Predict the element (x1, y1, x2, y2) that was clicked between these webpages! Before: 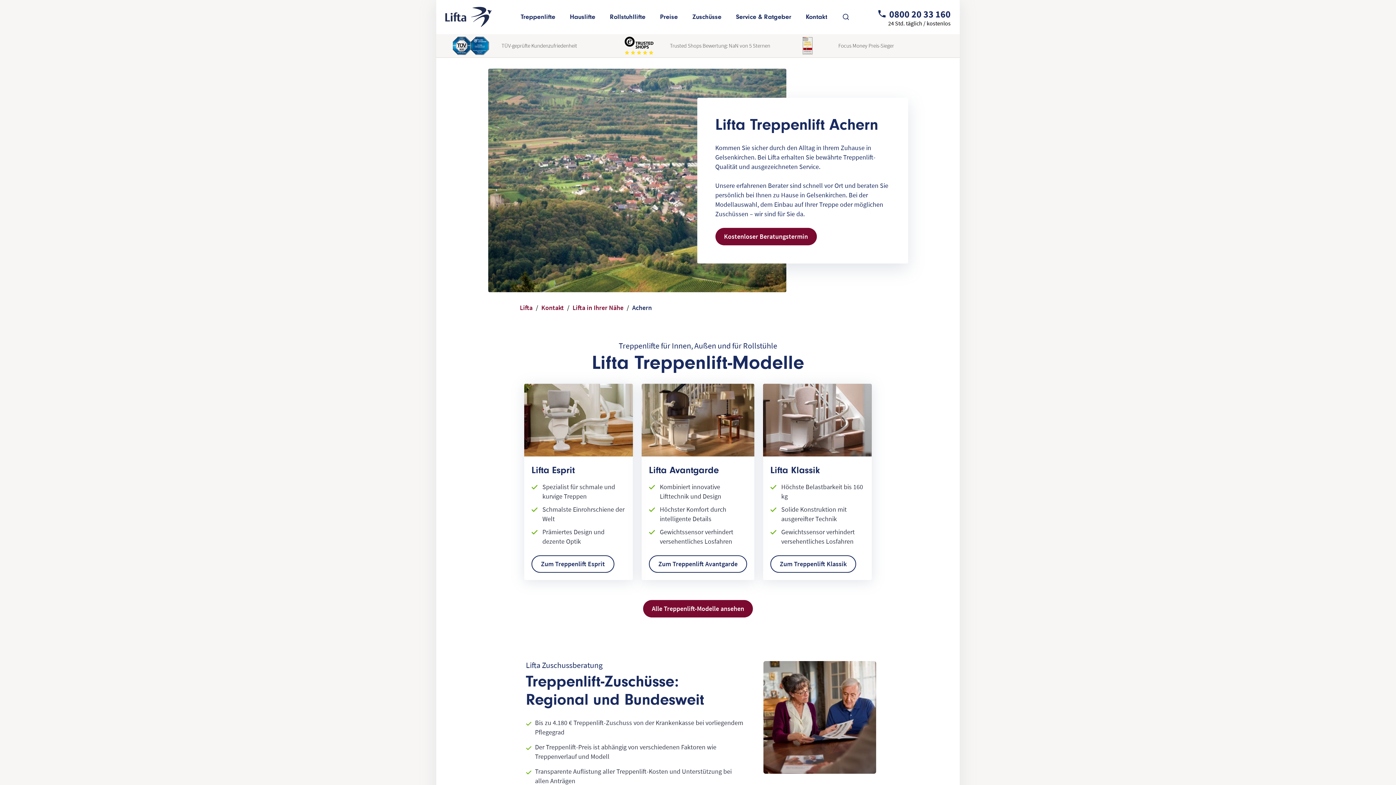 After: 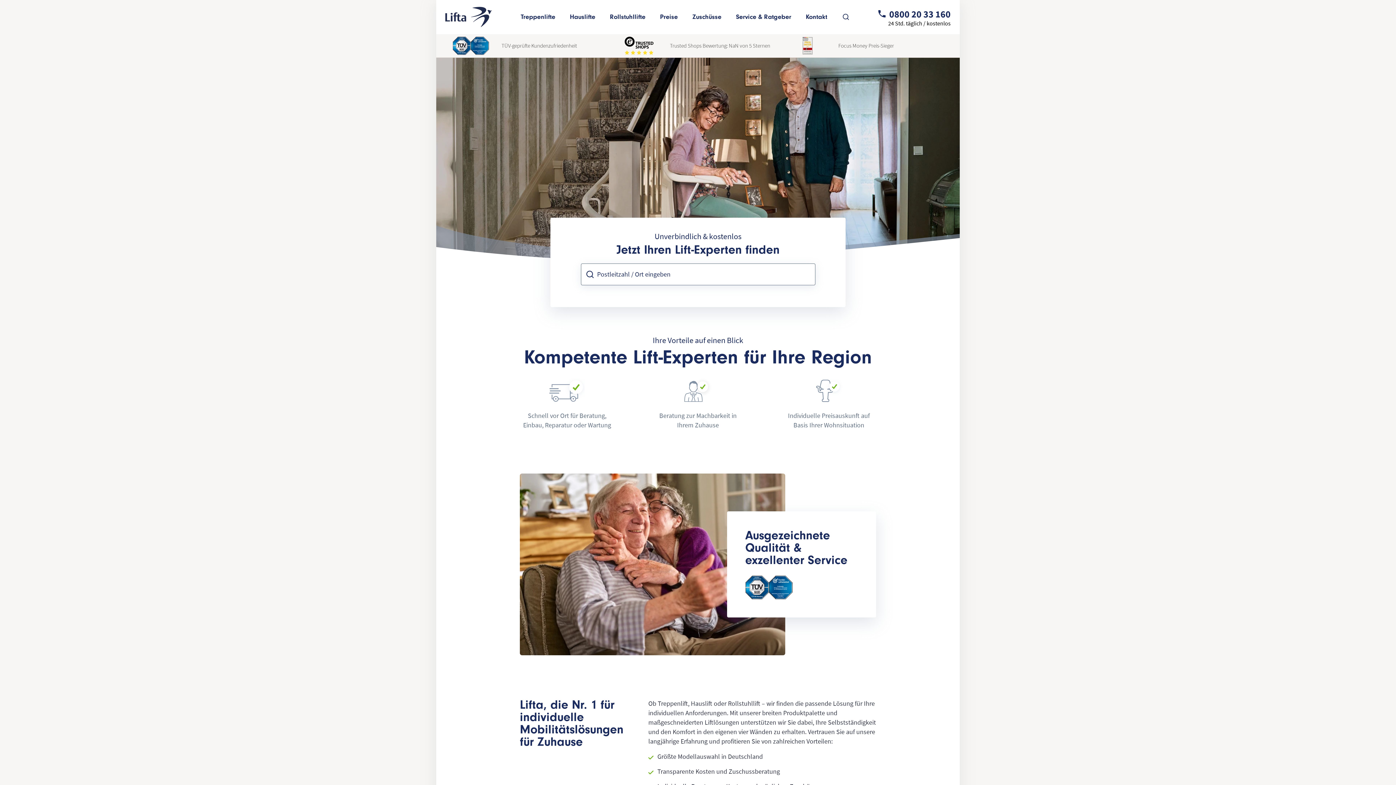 Action: label: Lifta in Ihrer Nähe bbox: (572, 303, 623, 312)